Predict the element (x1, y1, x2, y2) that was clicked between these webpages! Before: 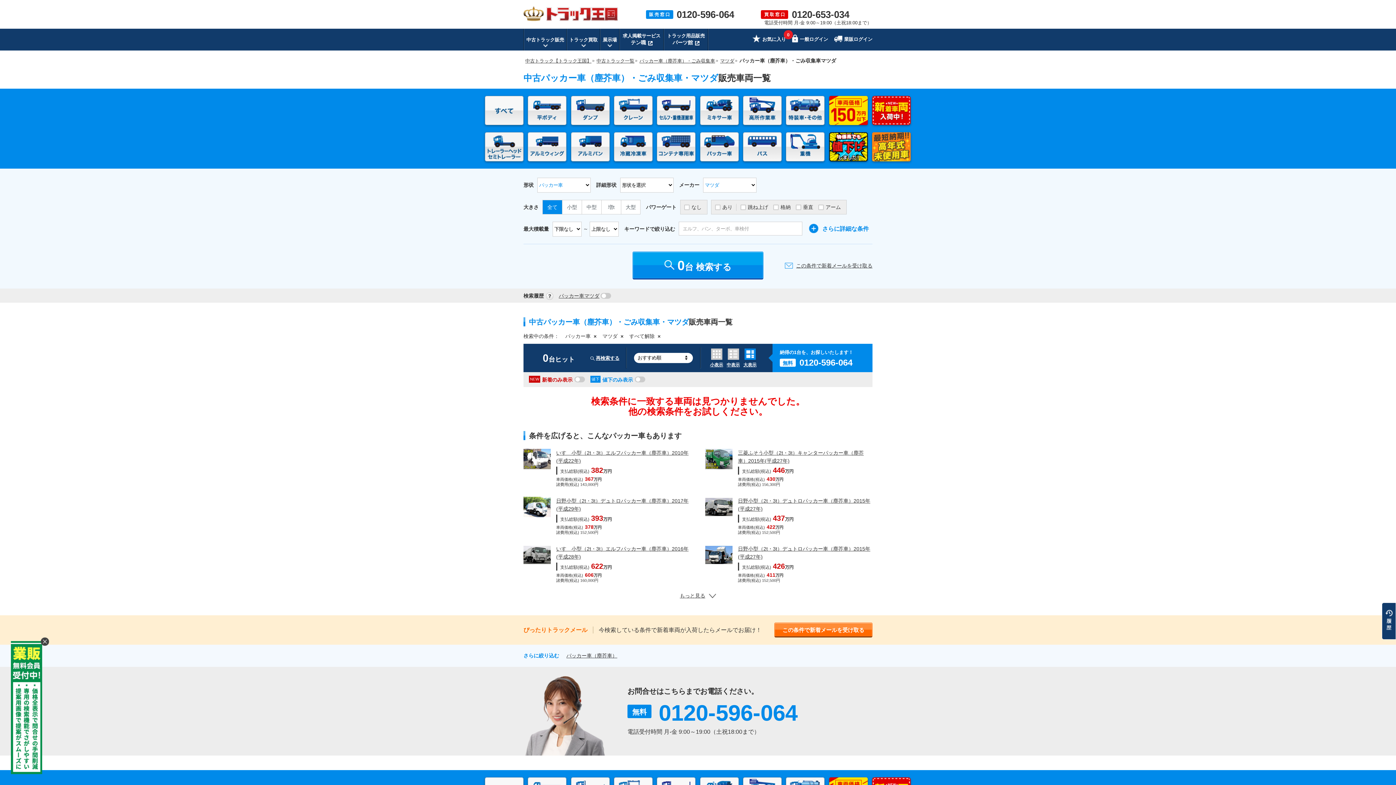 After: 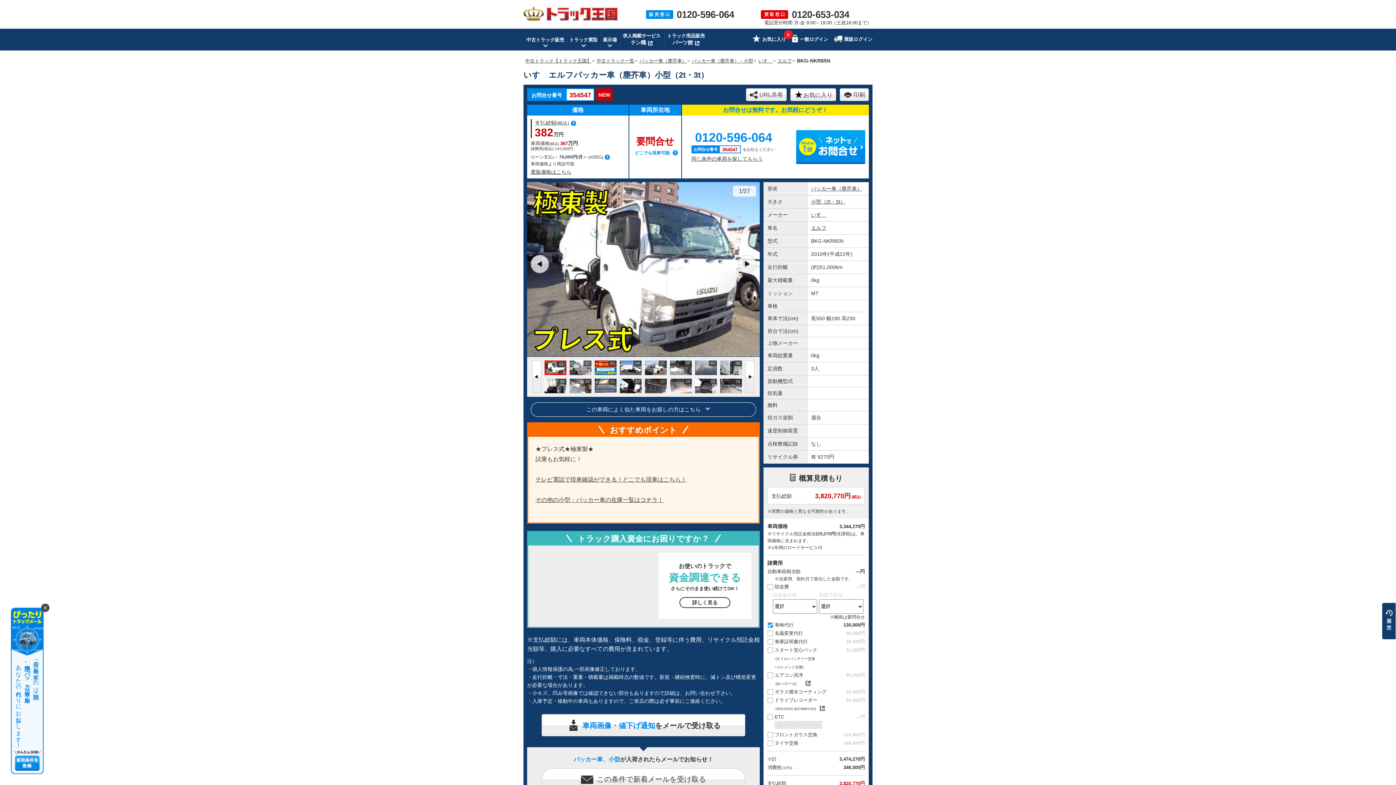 Action: bbox: (523, 461, 550, 467)